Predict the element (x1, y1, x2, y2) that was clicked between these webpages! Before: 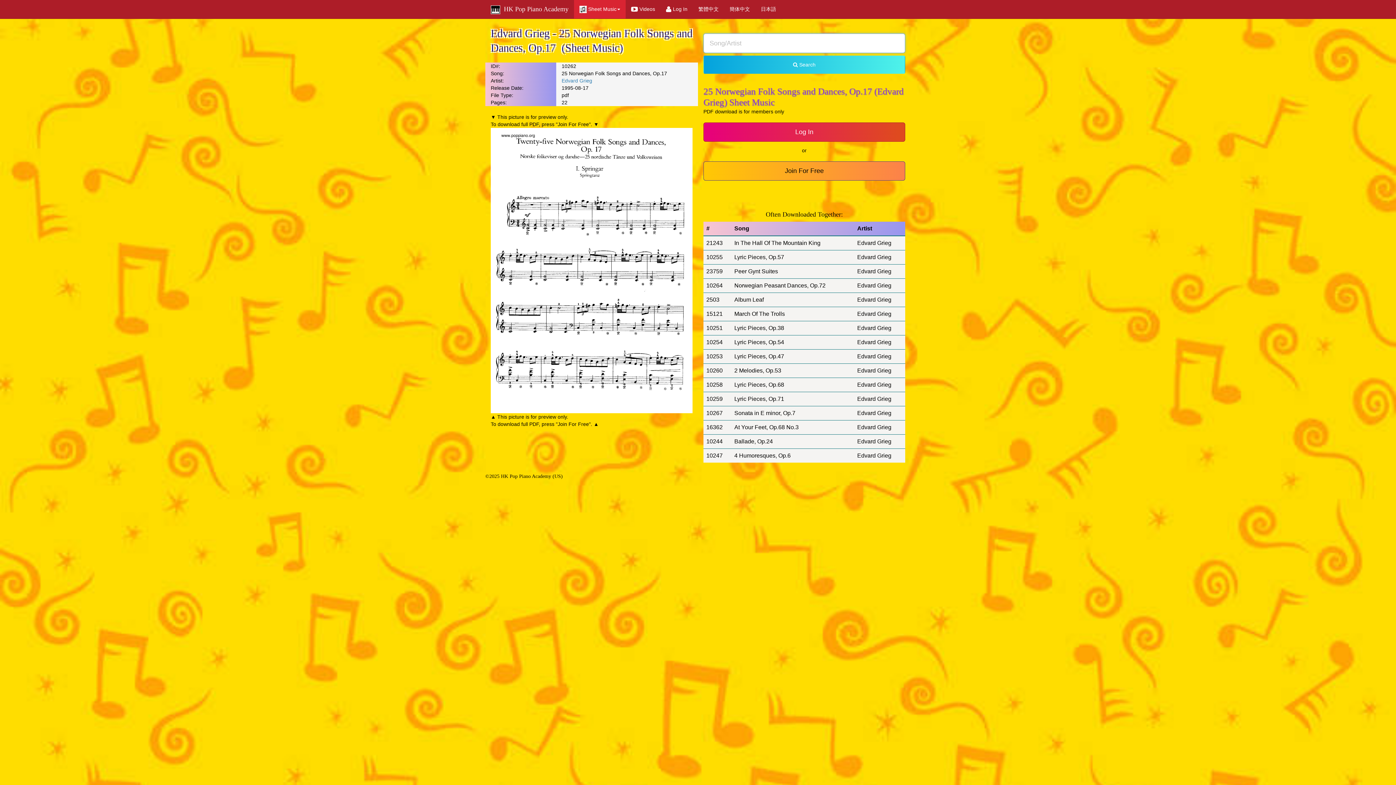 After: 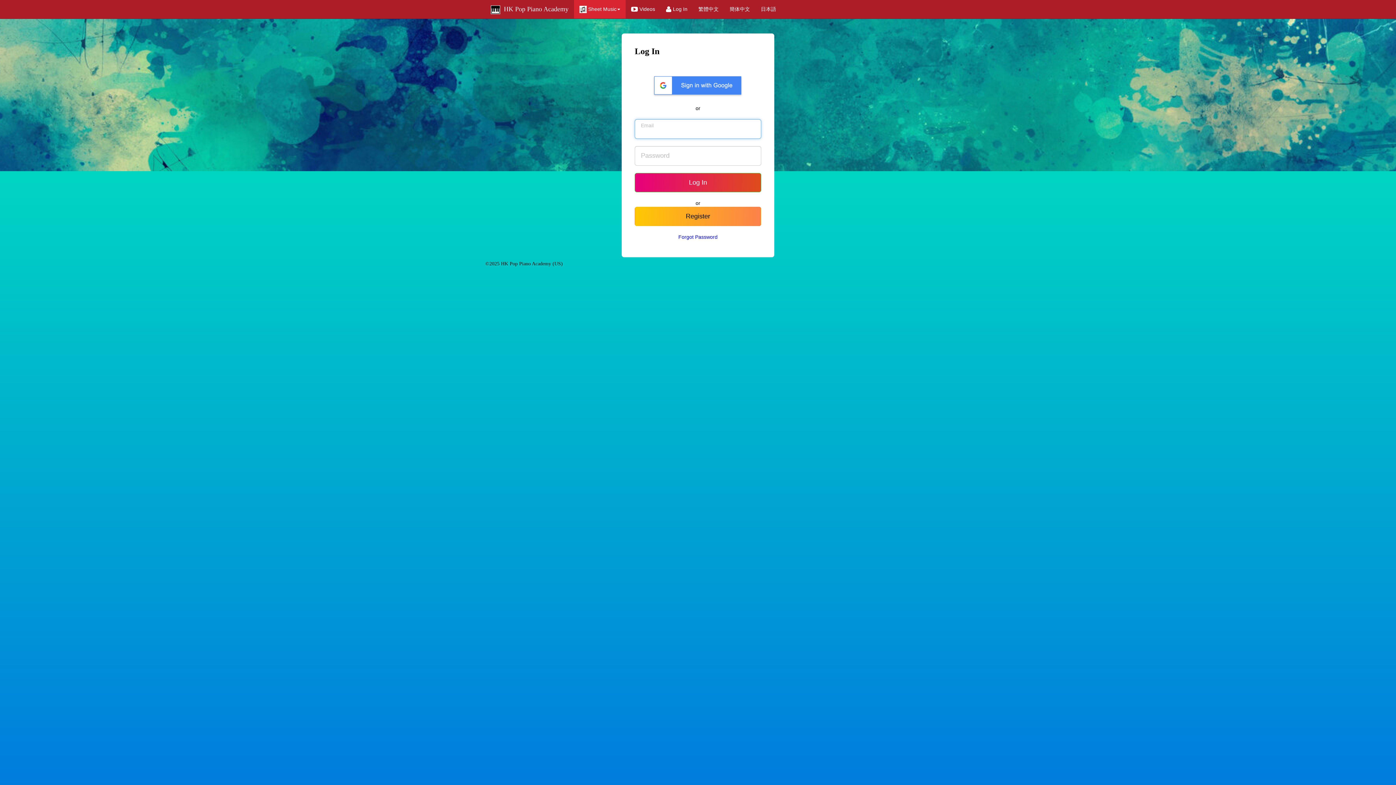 Action: bbox: (703, 122, 905, 141) label: Log In